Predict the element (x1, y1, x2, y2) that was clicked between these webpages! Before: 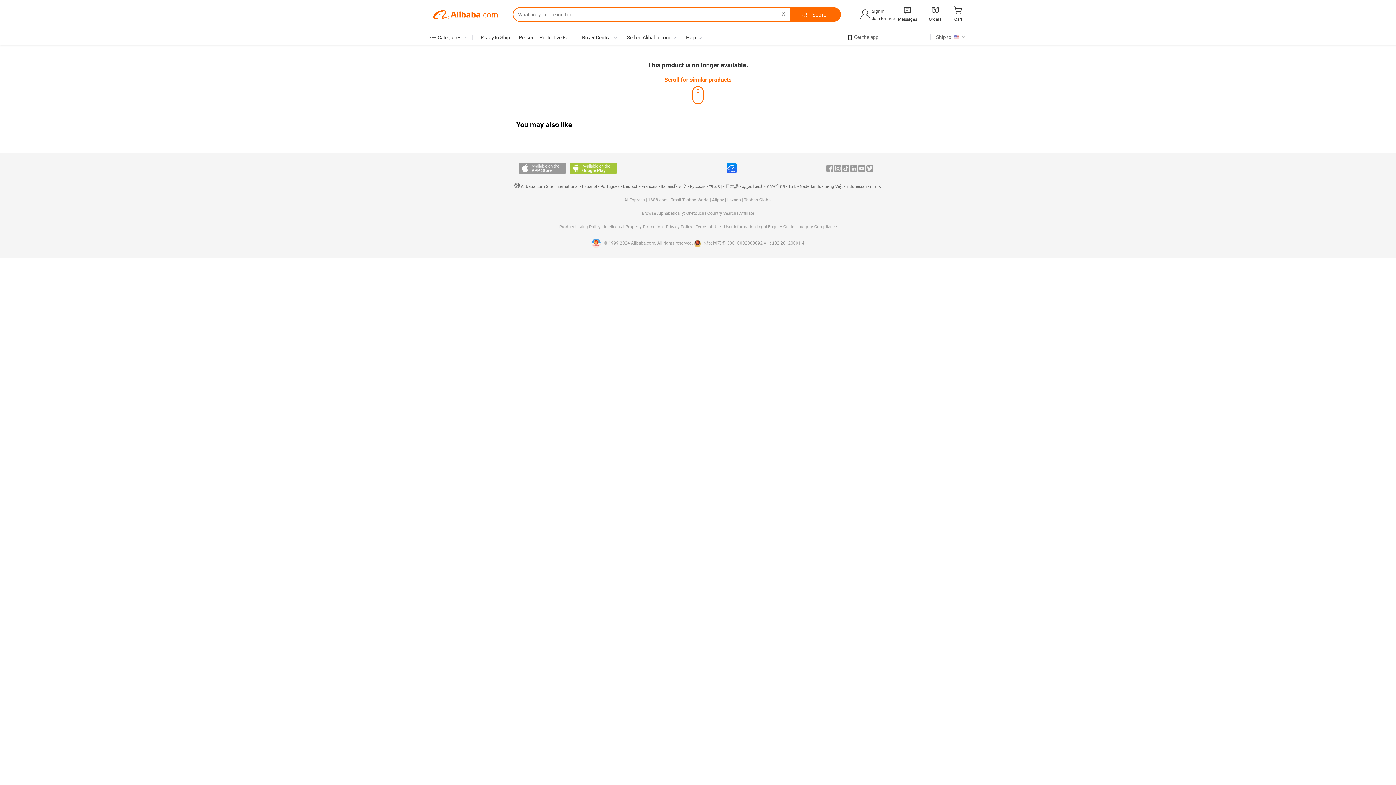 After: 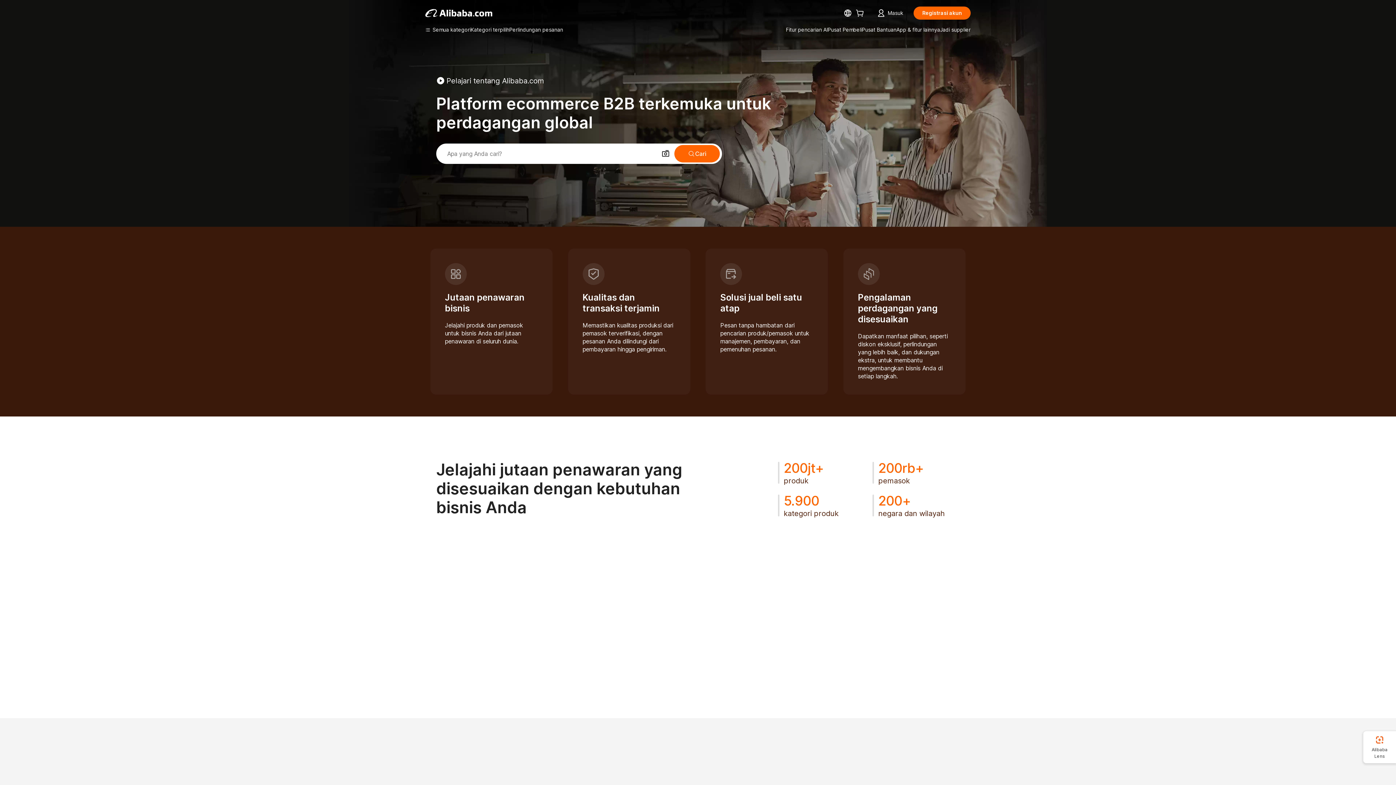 Action: bbox: (846, 184, 866, 189) label: Indonesian